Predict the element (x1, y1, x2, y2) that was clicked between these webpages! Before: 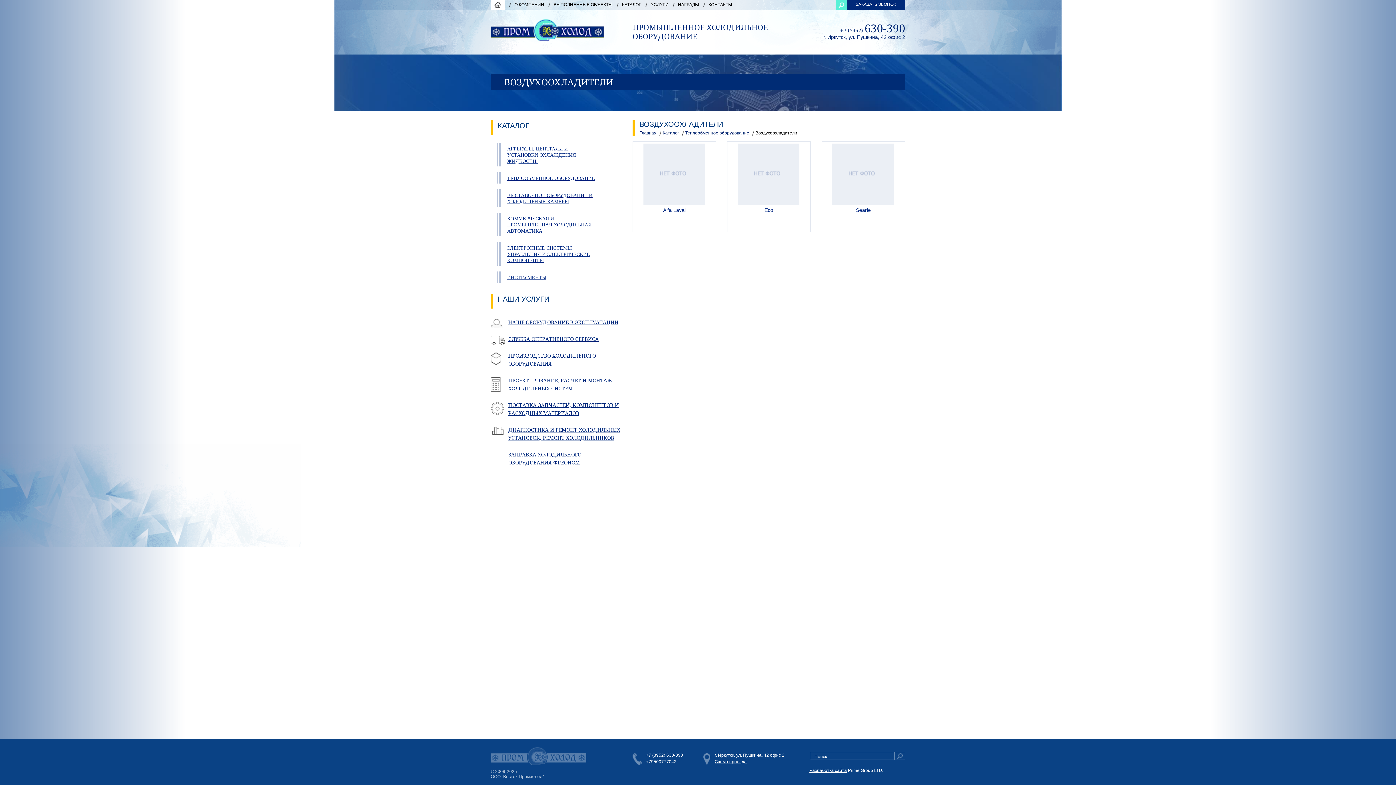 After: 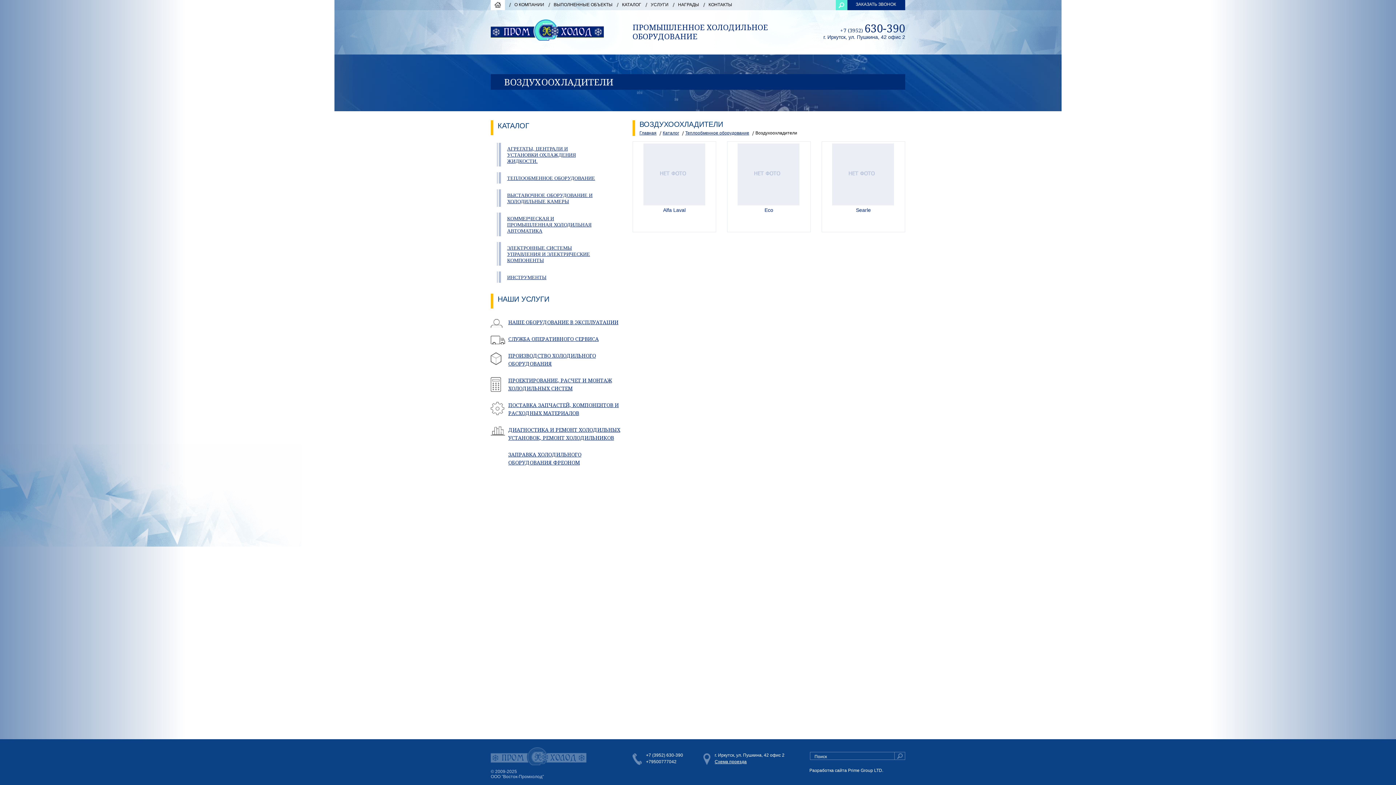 Action: label: Разработка сайта bbox: (809, 768, 847, 773)